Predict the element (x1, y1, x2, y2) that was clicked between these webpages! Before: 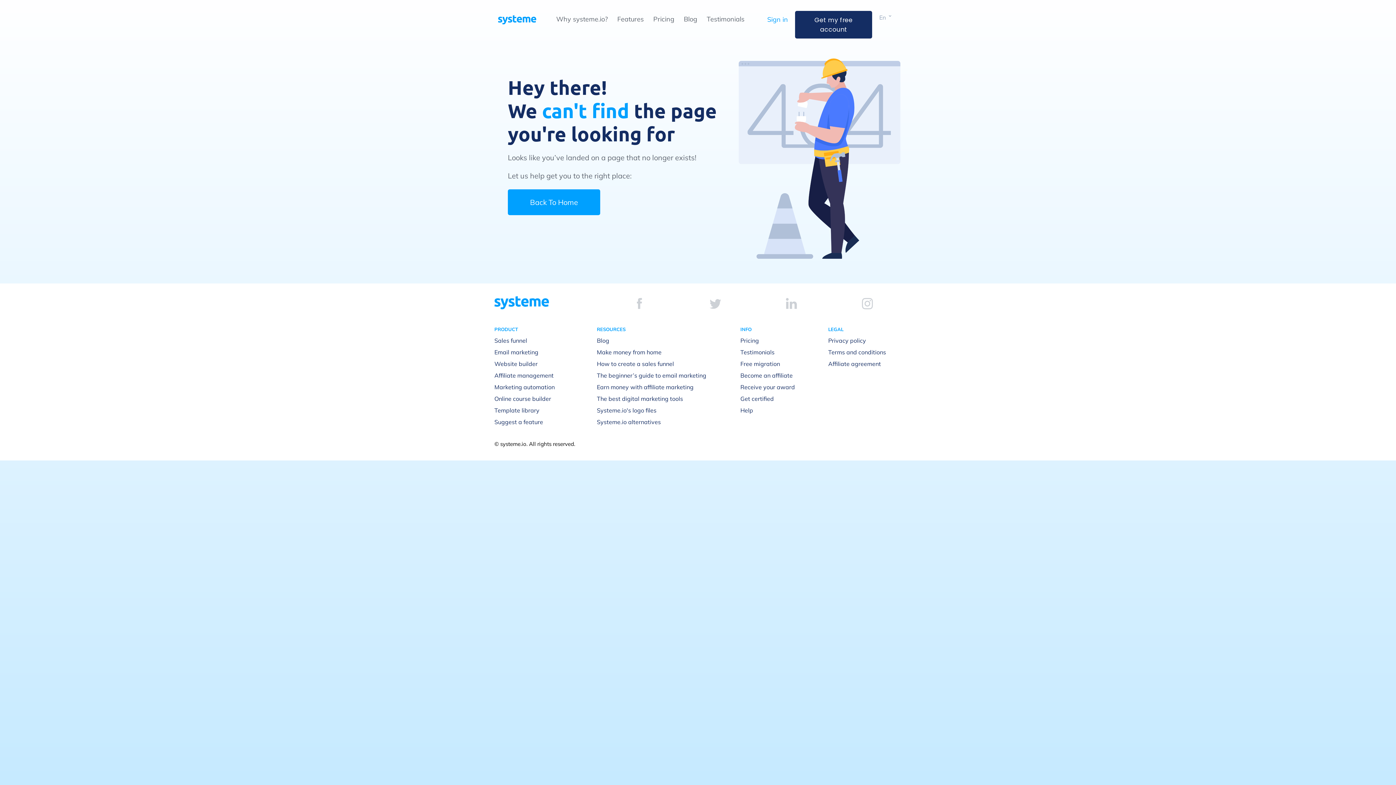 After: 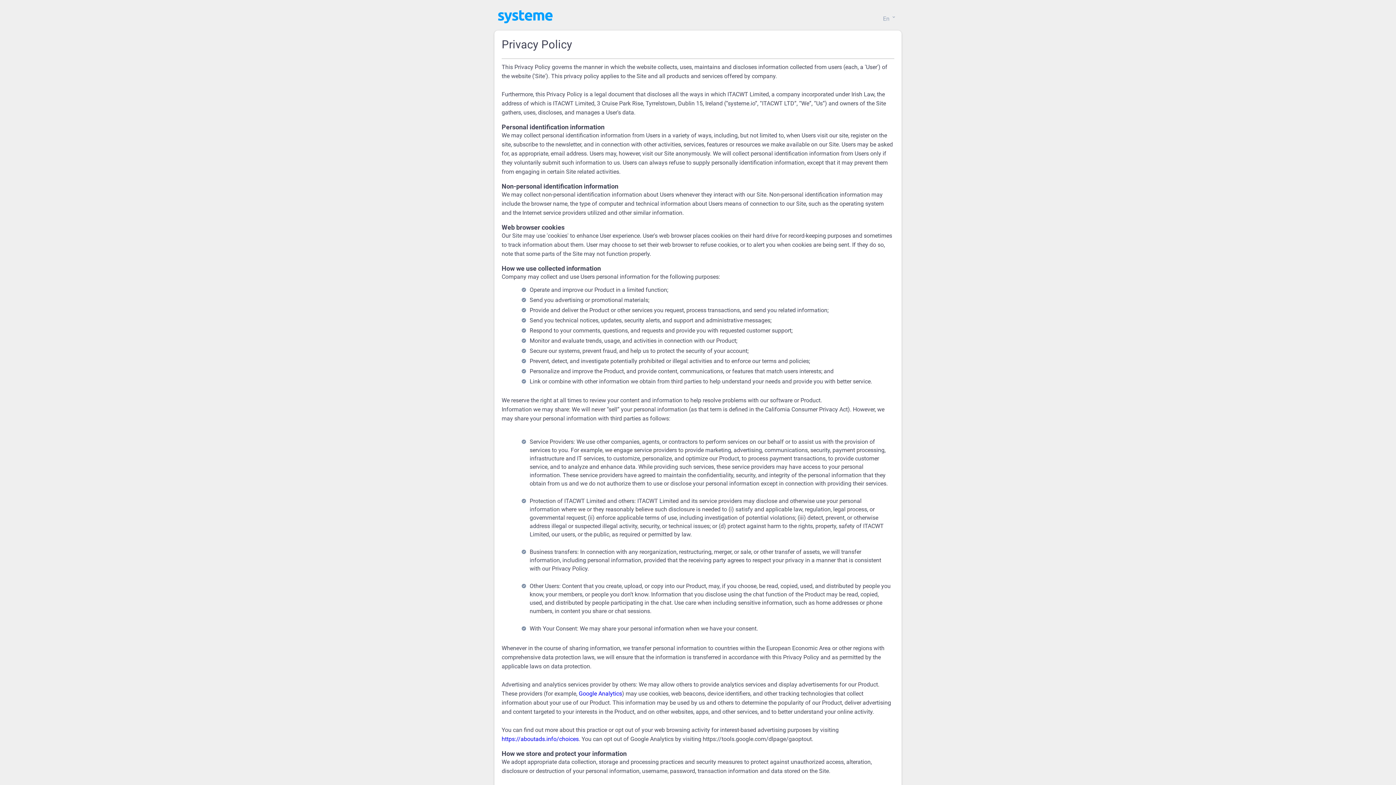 Action: label: Privacy policy bbox: (828, 336, 866, 344)